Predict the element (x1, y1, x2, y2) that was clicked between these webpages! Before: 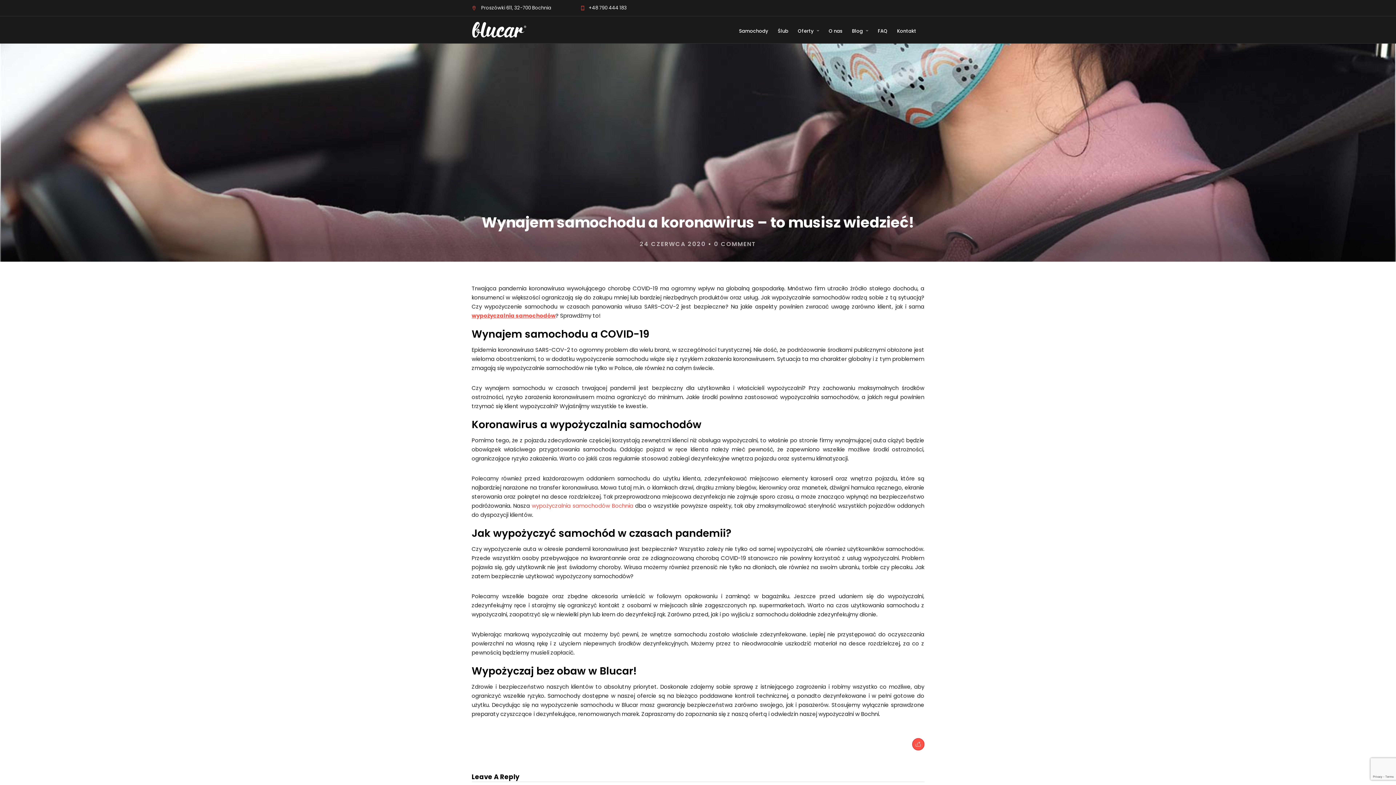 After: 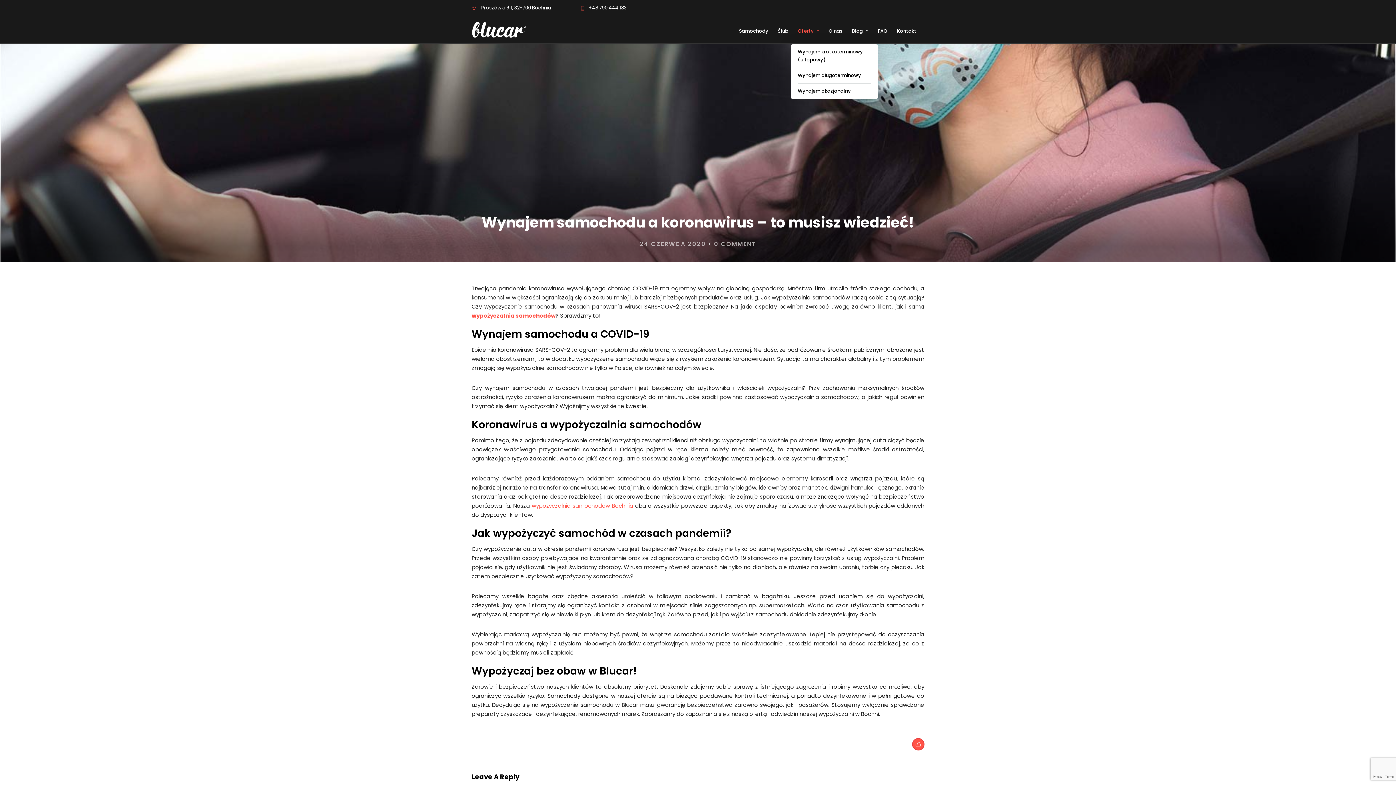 Action: bbox: (798, 16, 825, 46) label: Oferty